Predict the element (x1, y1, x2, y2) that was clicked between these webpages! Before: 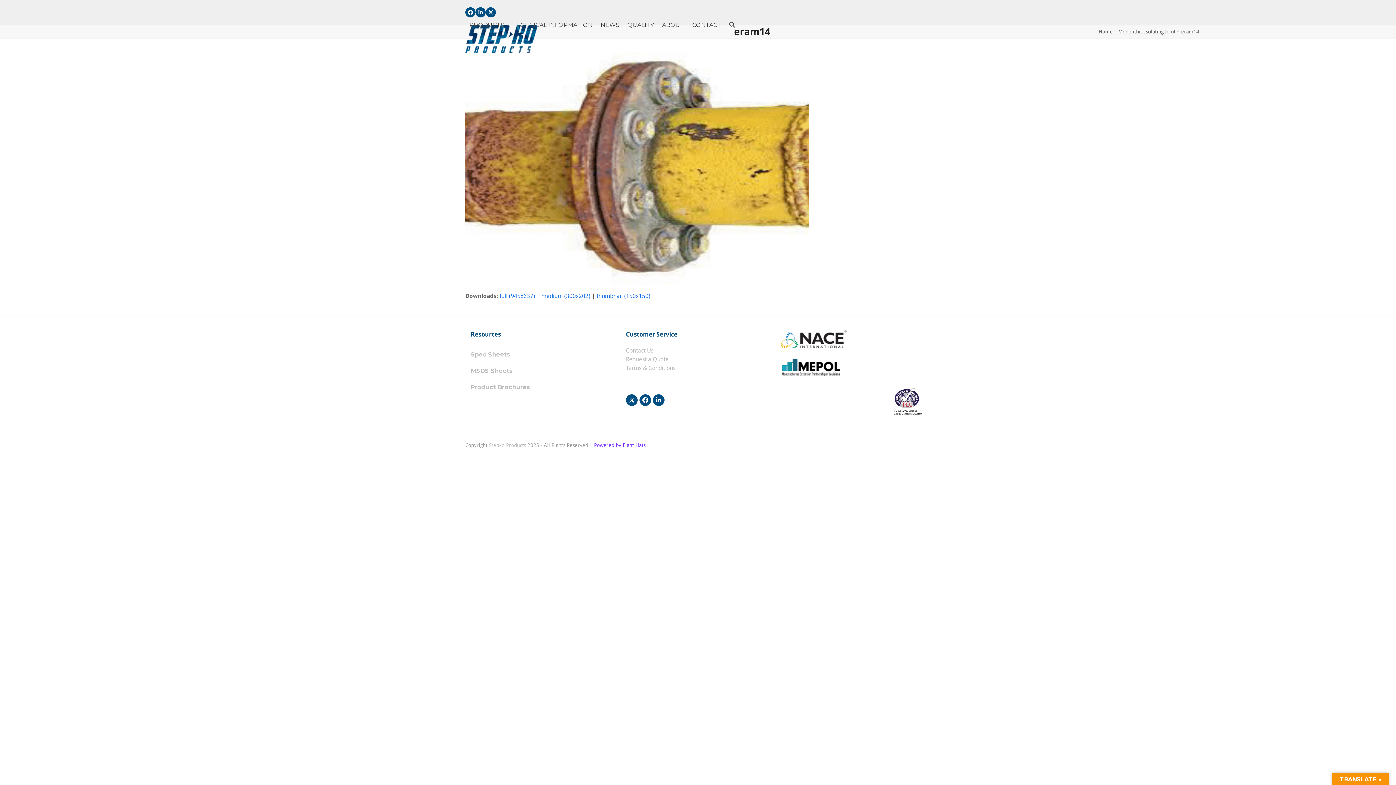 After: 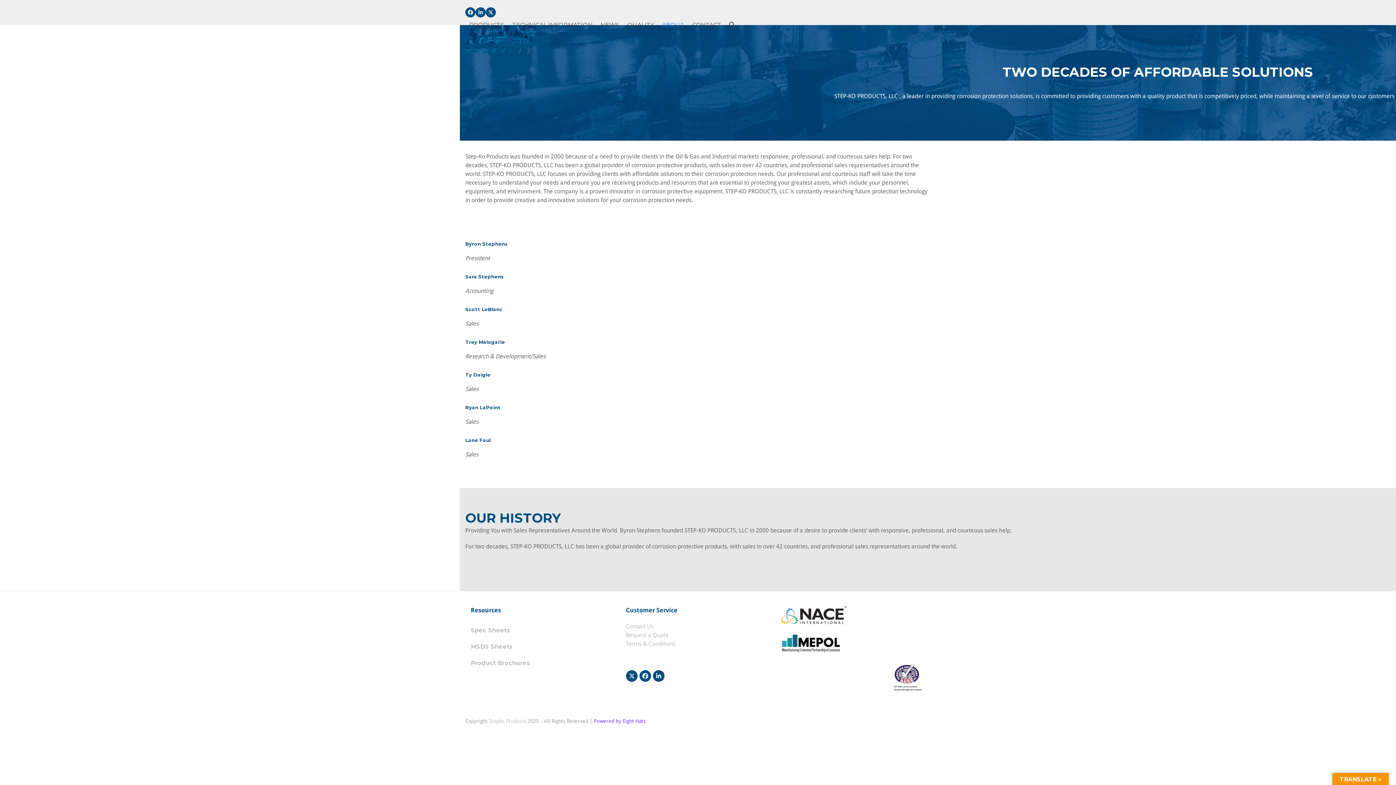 Action: bbox: (658, 16, 688, 34) label: ABOUT